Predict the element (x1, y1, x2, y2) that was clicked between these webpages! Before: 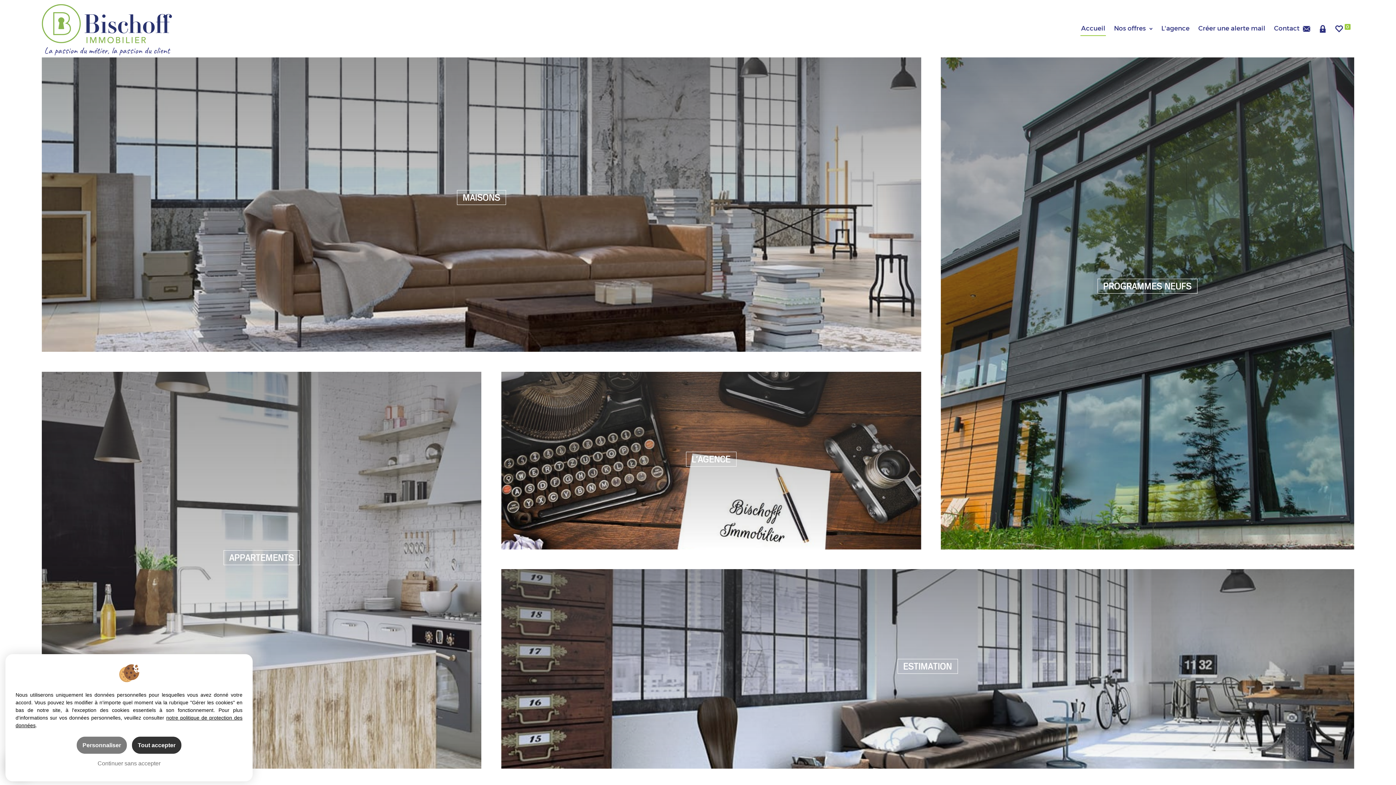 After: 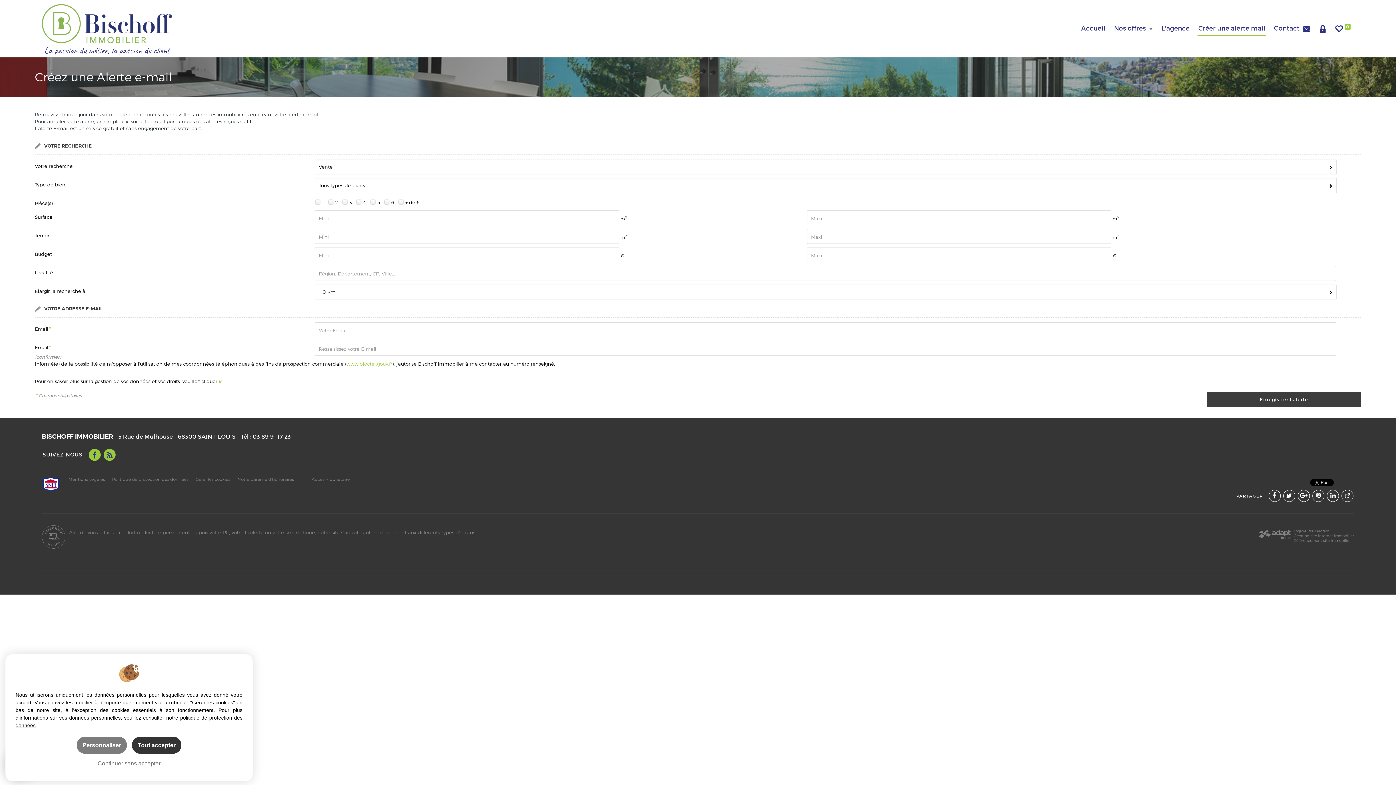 Action: label: Créer une alerte mail bbox: (1197, 24, 1266, 36)